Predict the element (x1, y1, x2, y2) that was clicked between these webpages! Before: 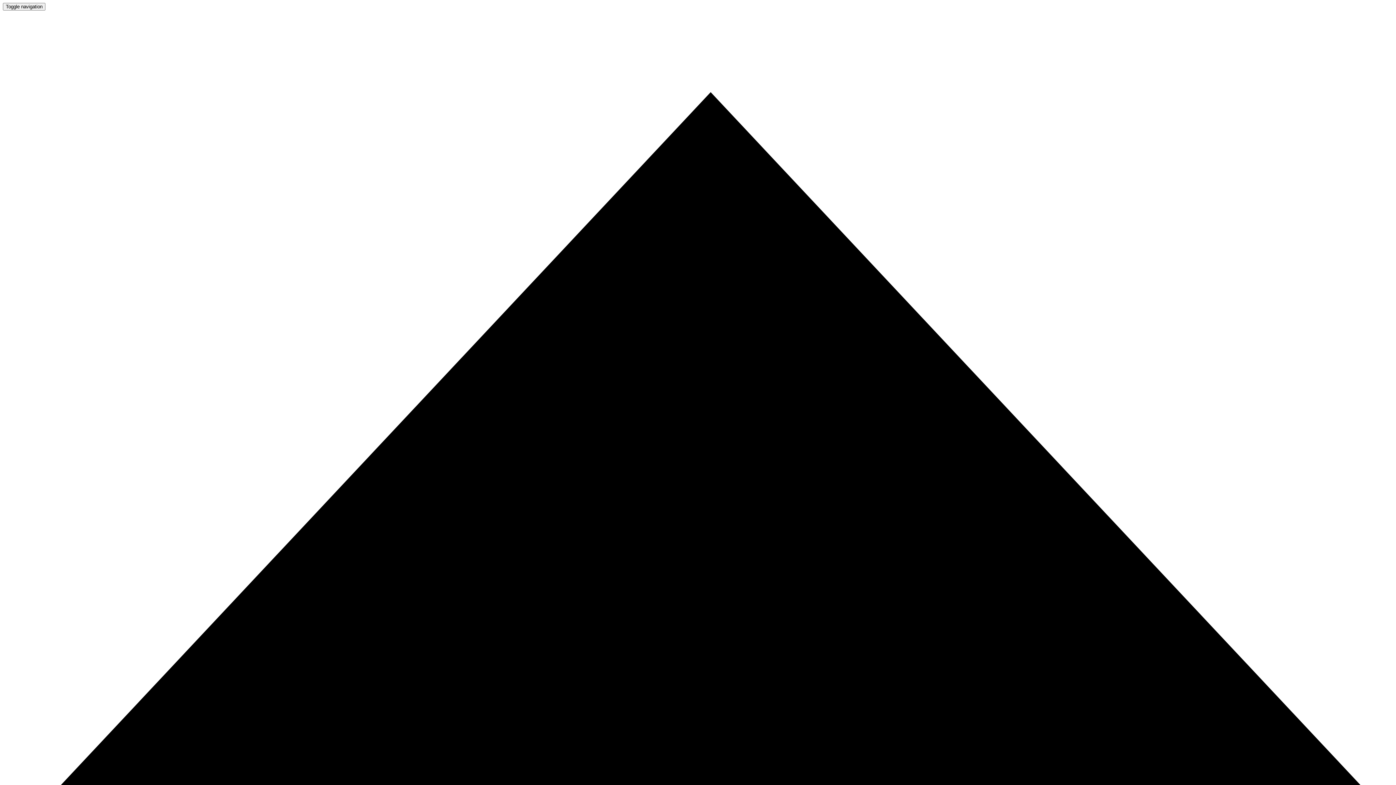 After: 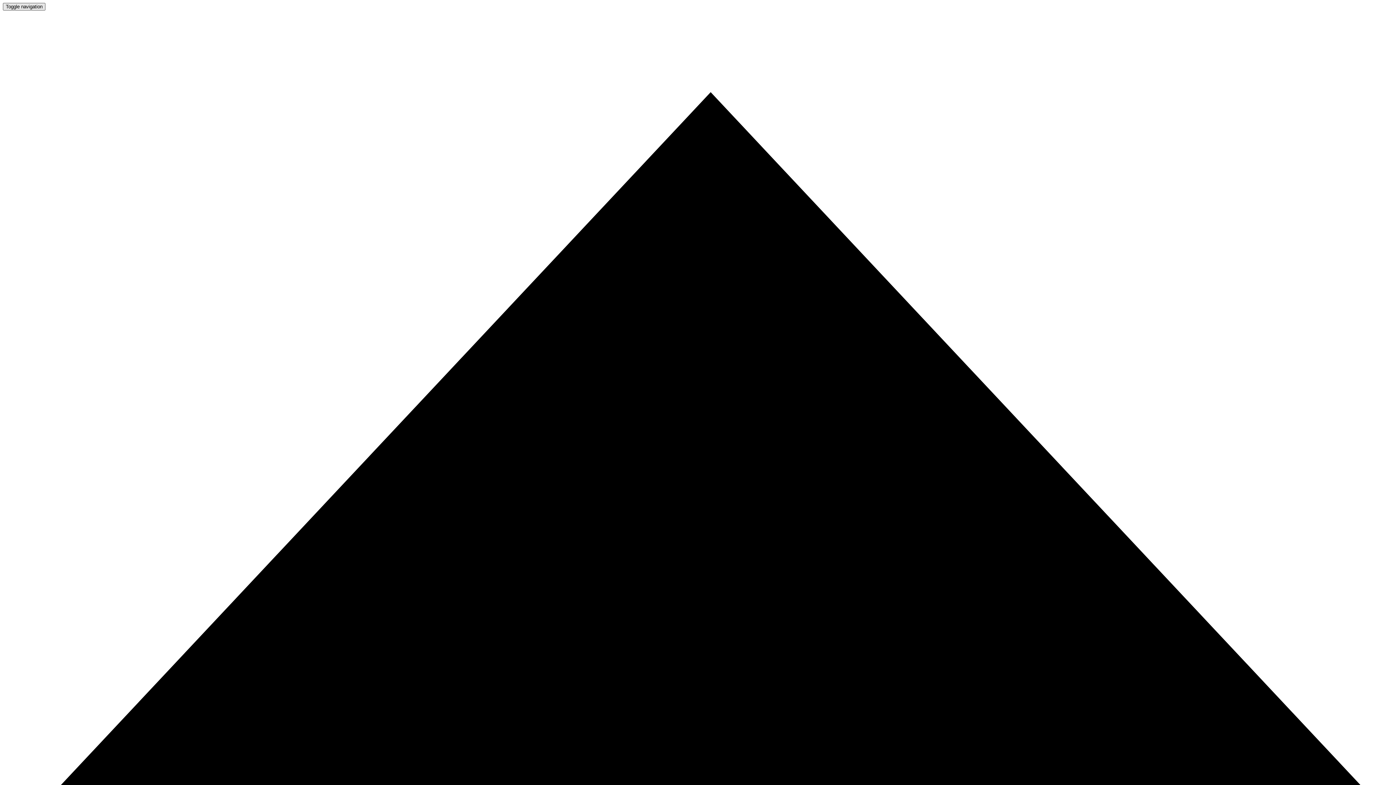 Action: bbox: (2, 2, 45, 10) label: Toggle navigation